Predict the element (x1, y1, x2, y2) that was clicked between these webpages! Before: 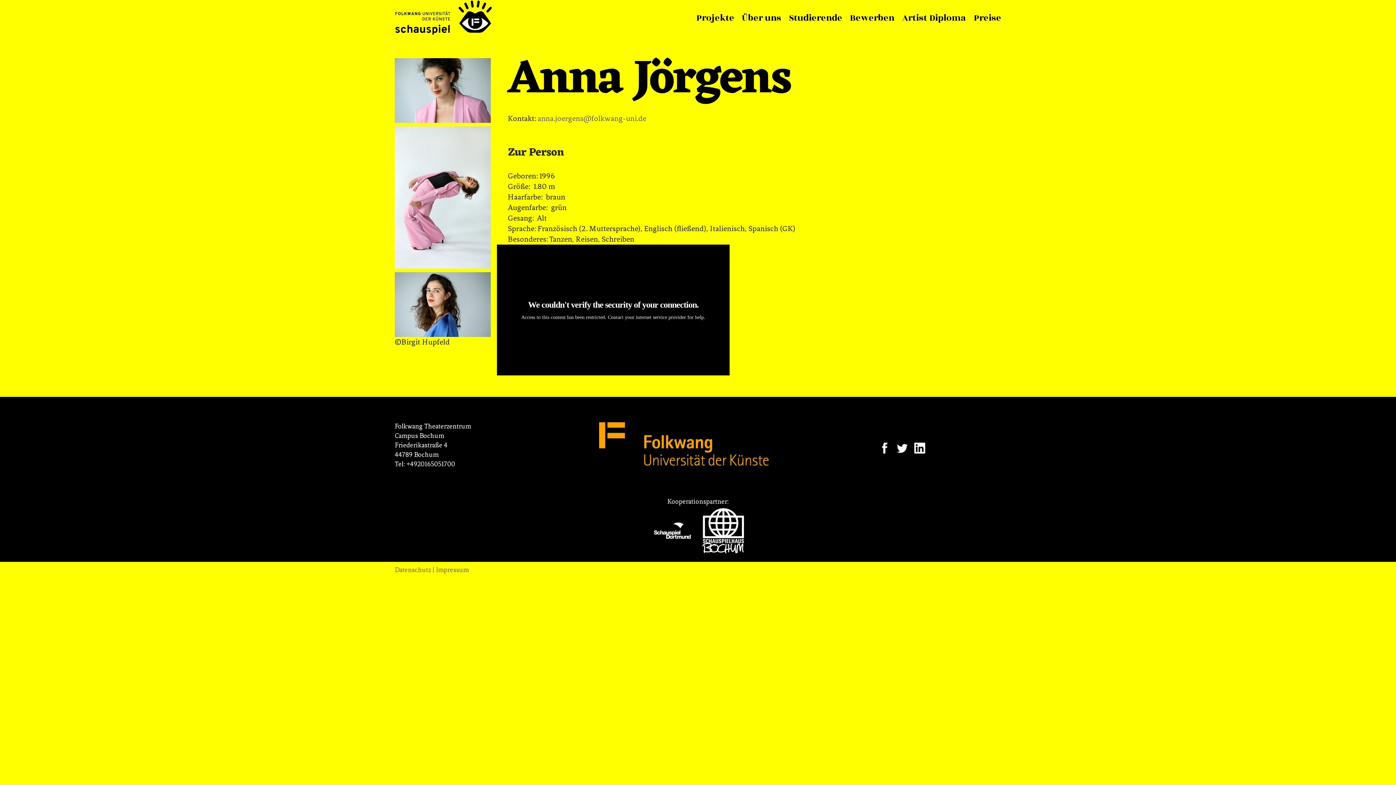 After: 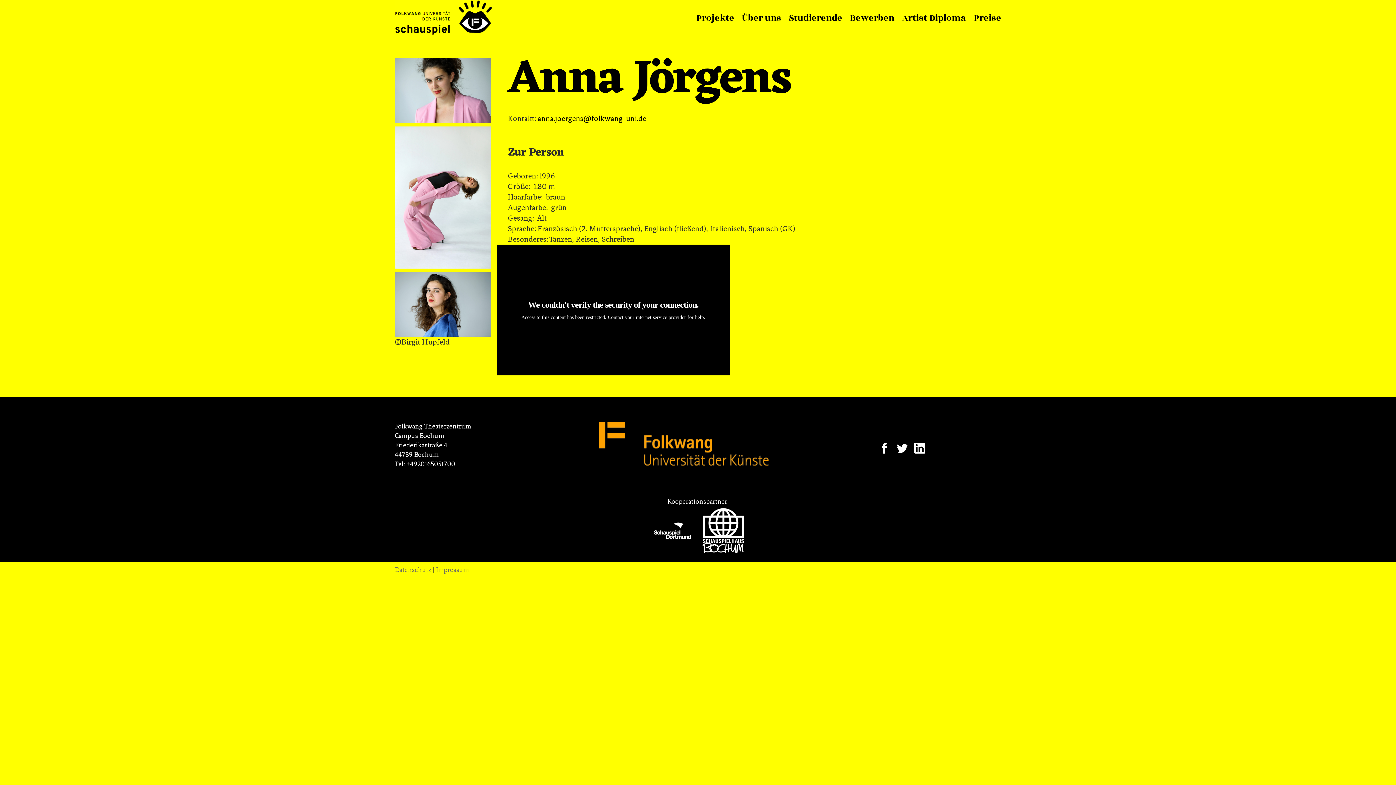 Action: bbox: (537, 114, 646, 122) label: anna.joergens@folkwang-uni.de